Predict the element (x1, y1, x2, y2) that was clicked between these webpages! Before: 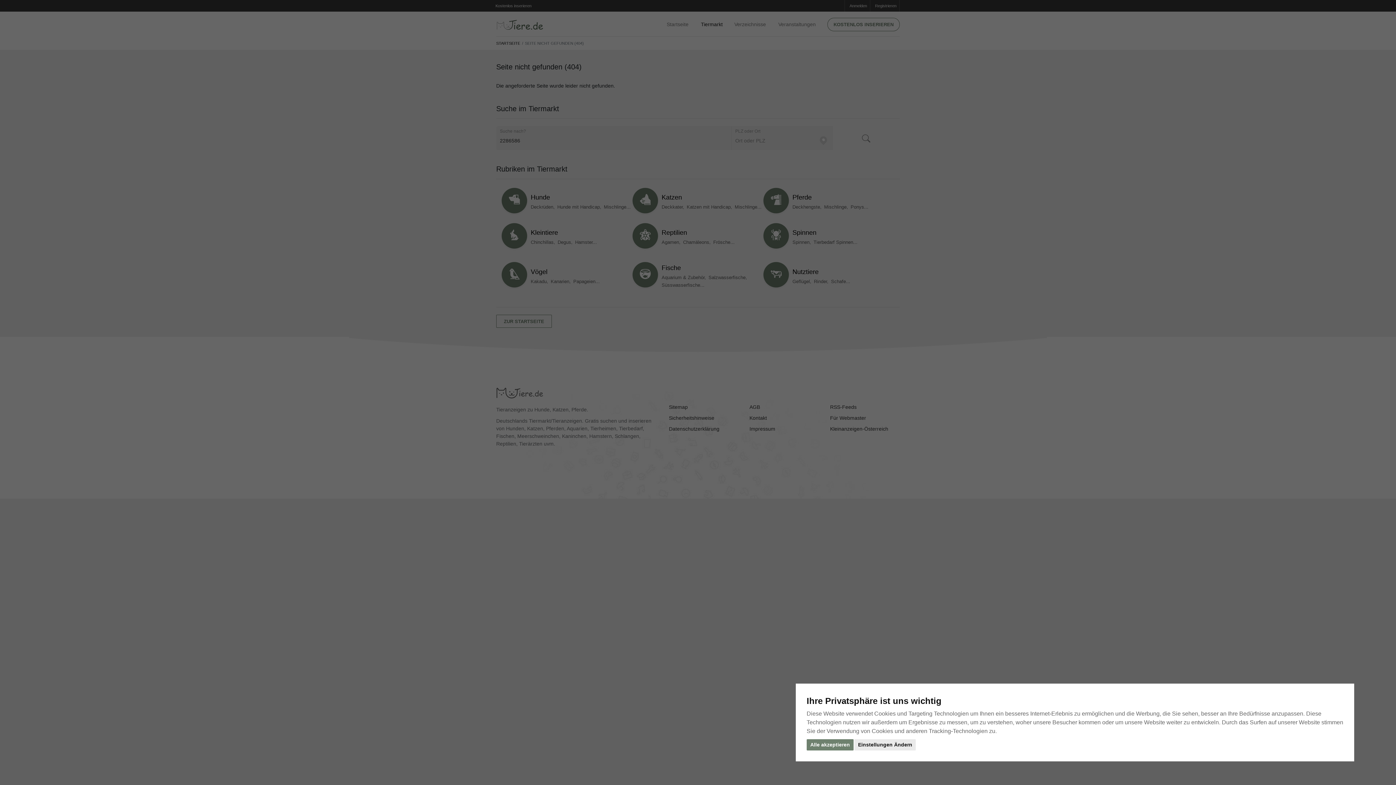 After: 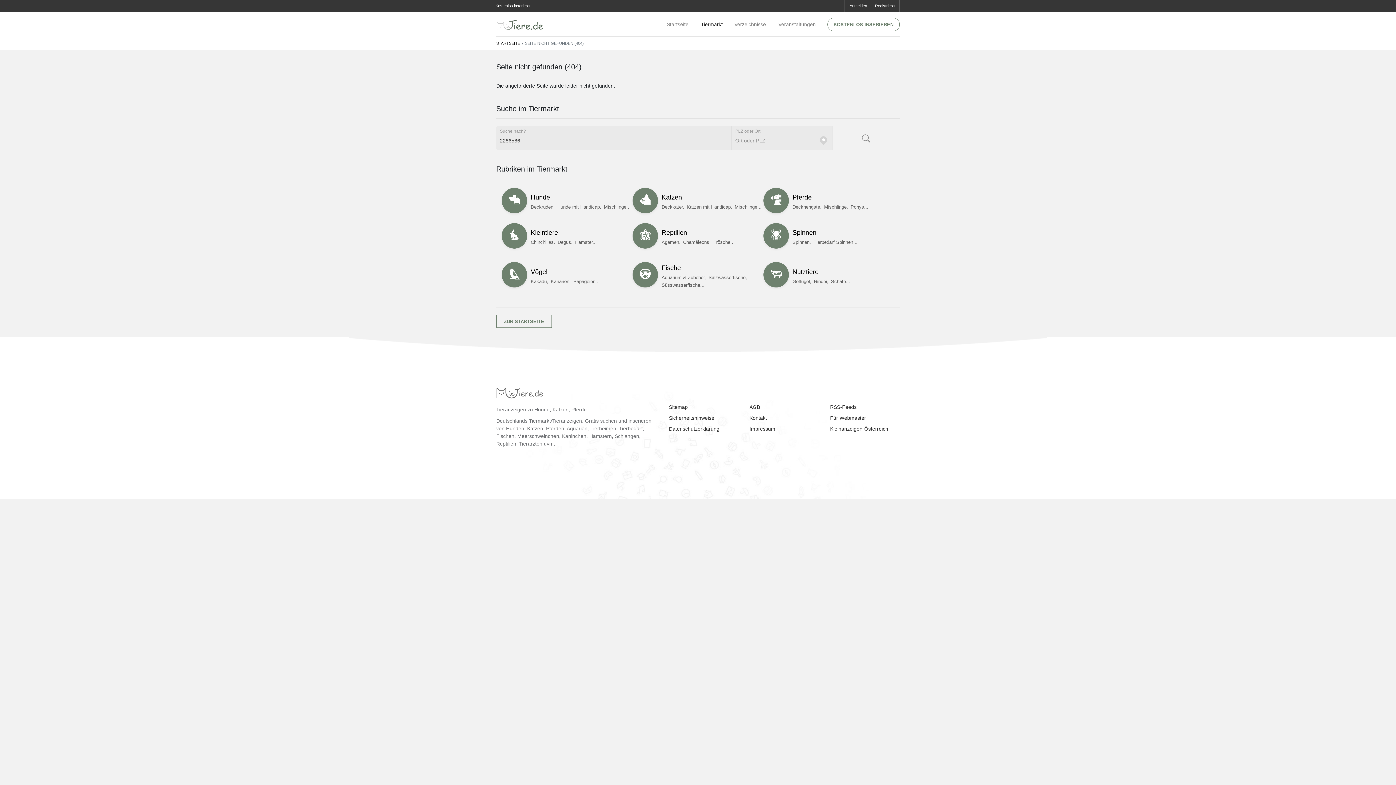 Action: label: Alle akzeptieren bbox: (806, 739, 853, 750)